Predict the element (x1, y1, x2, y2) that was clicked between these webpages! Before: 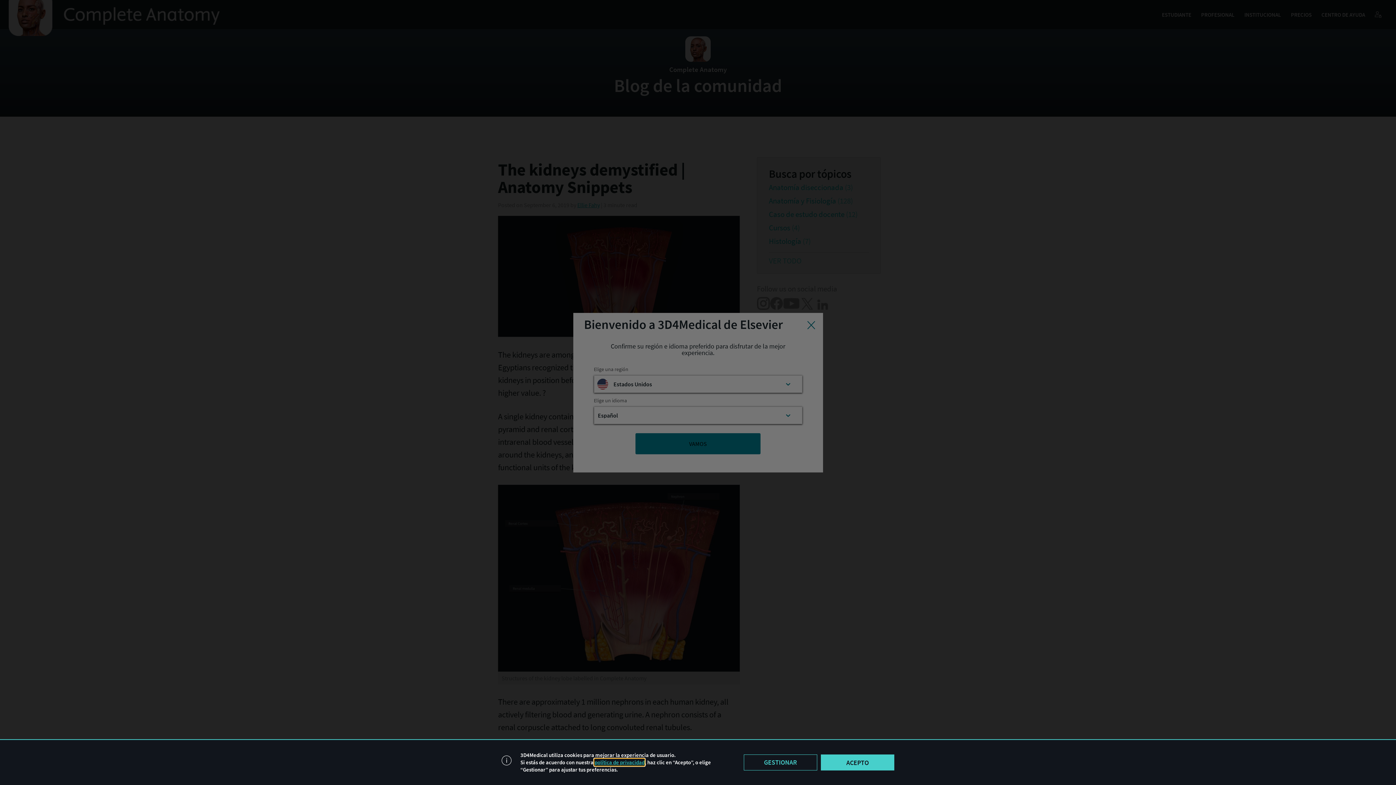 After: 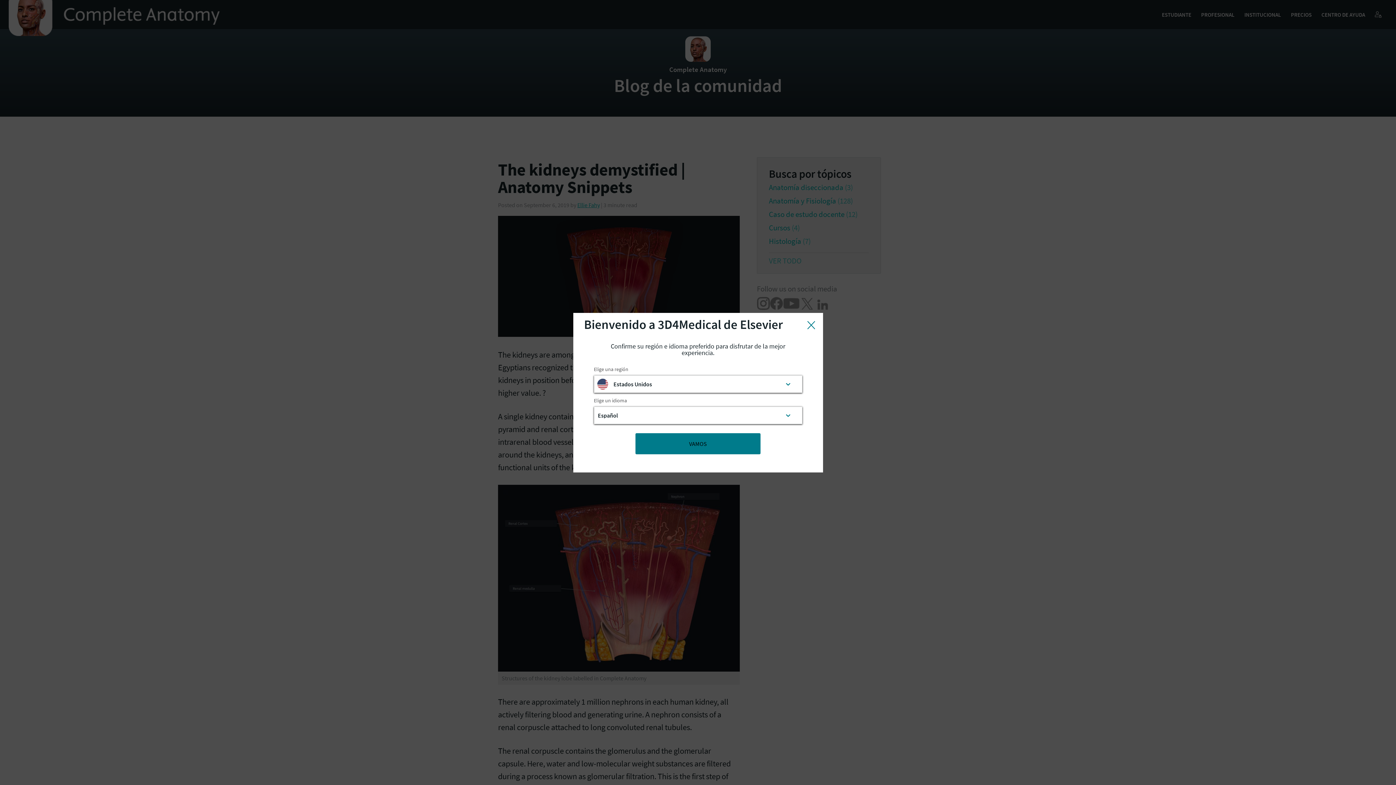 Action: label: GESTIONAR bbox: (744, 754, 817, 770)